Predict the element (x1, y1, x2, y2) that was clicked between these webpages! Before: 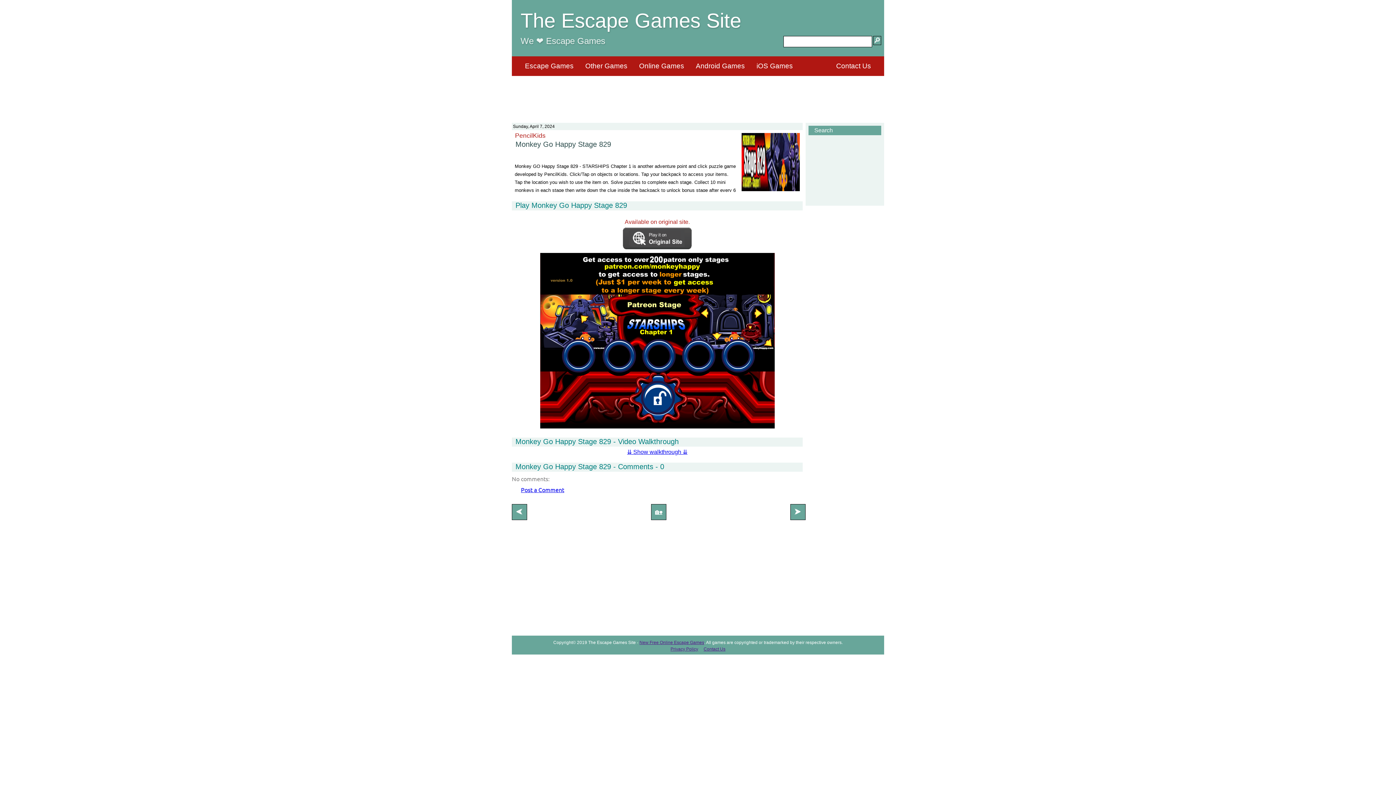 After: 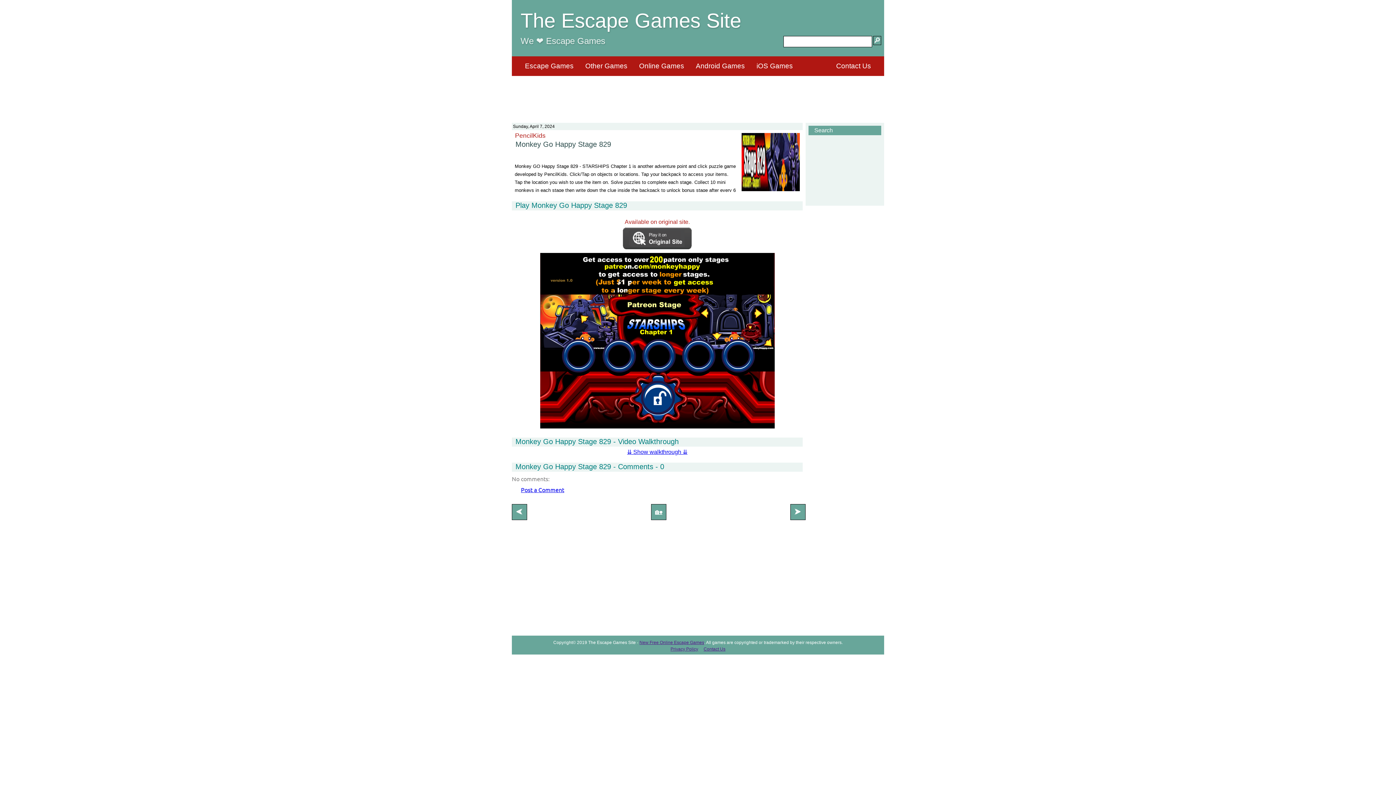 Action: bbox: (521, 486, 564, 493) label: Post a Comment